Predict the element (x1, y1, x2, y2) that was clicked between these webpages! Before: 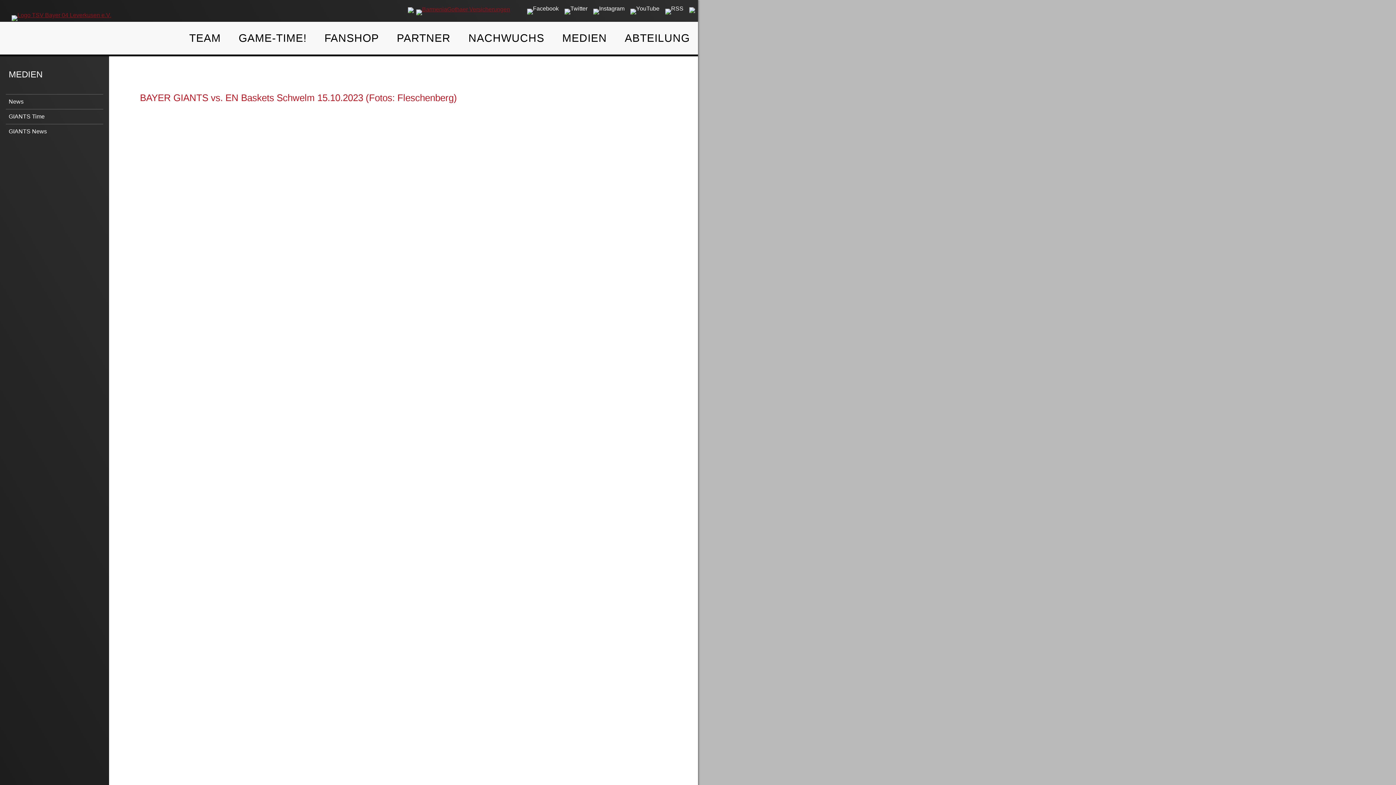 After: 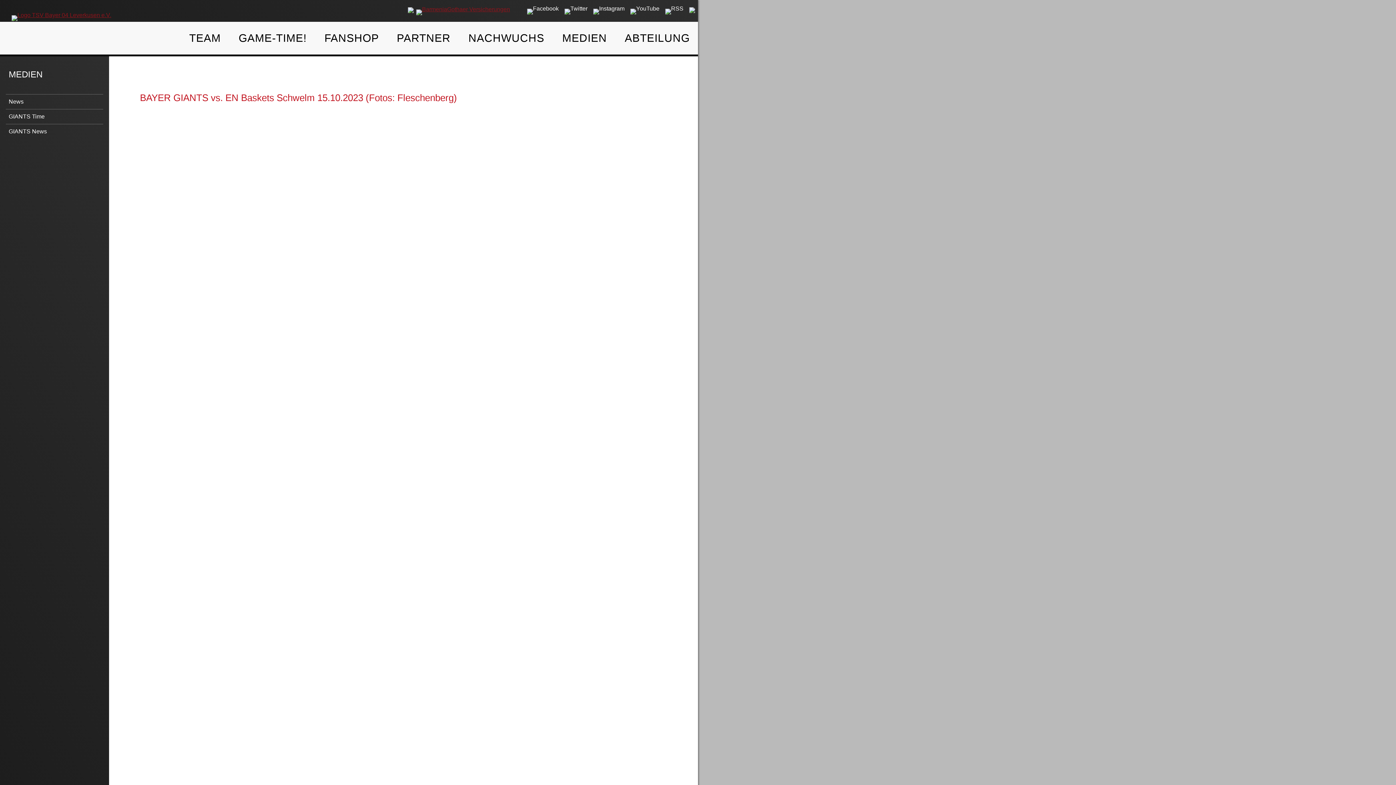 Action: bbox: (524, 5, 561, 17)